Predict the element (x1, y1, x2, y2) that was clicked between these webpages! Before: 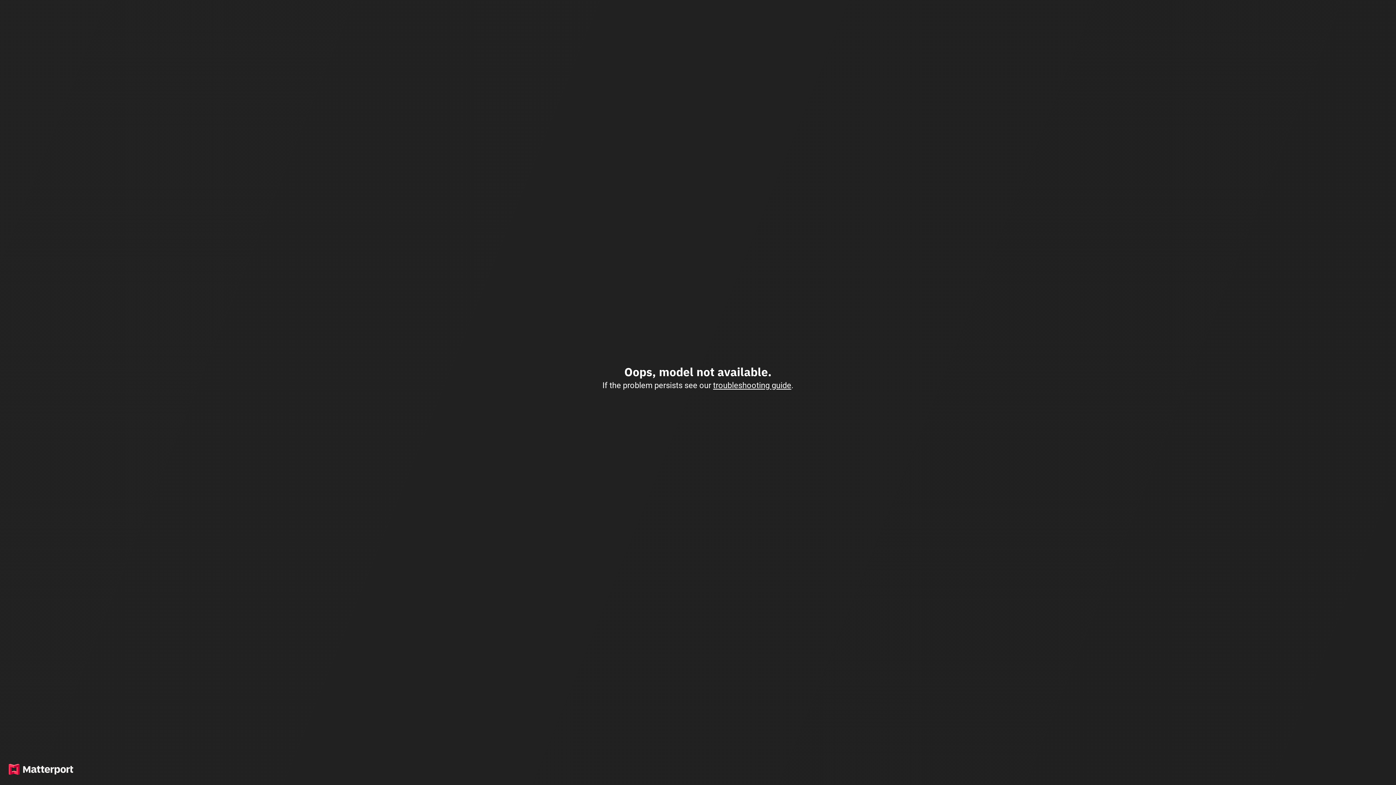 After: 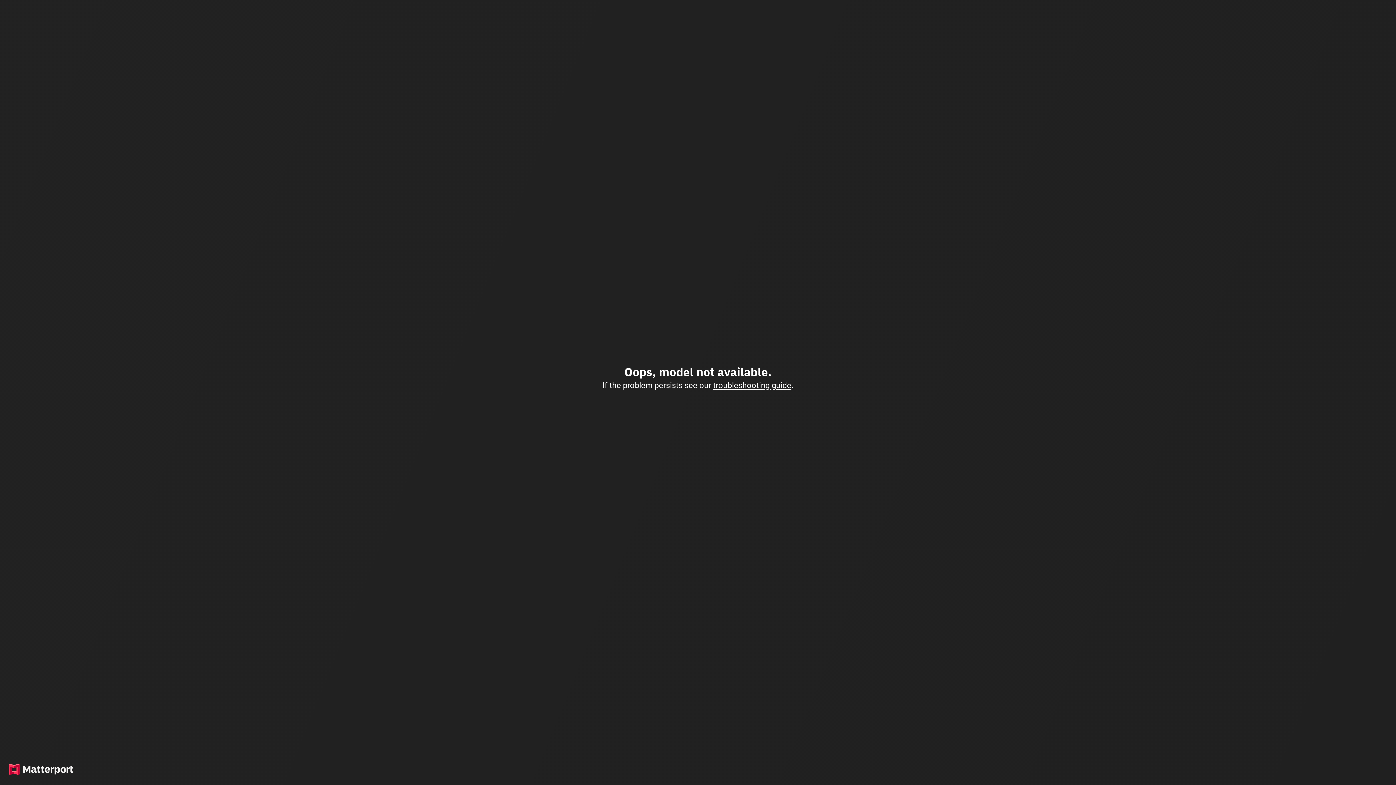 Action: bbox: (713, 380, 791, 390) label: troubleshooting guide